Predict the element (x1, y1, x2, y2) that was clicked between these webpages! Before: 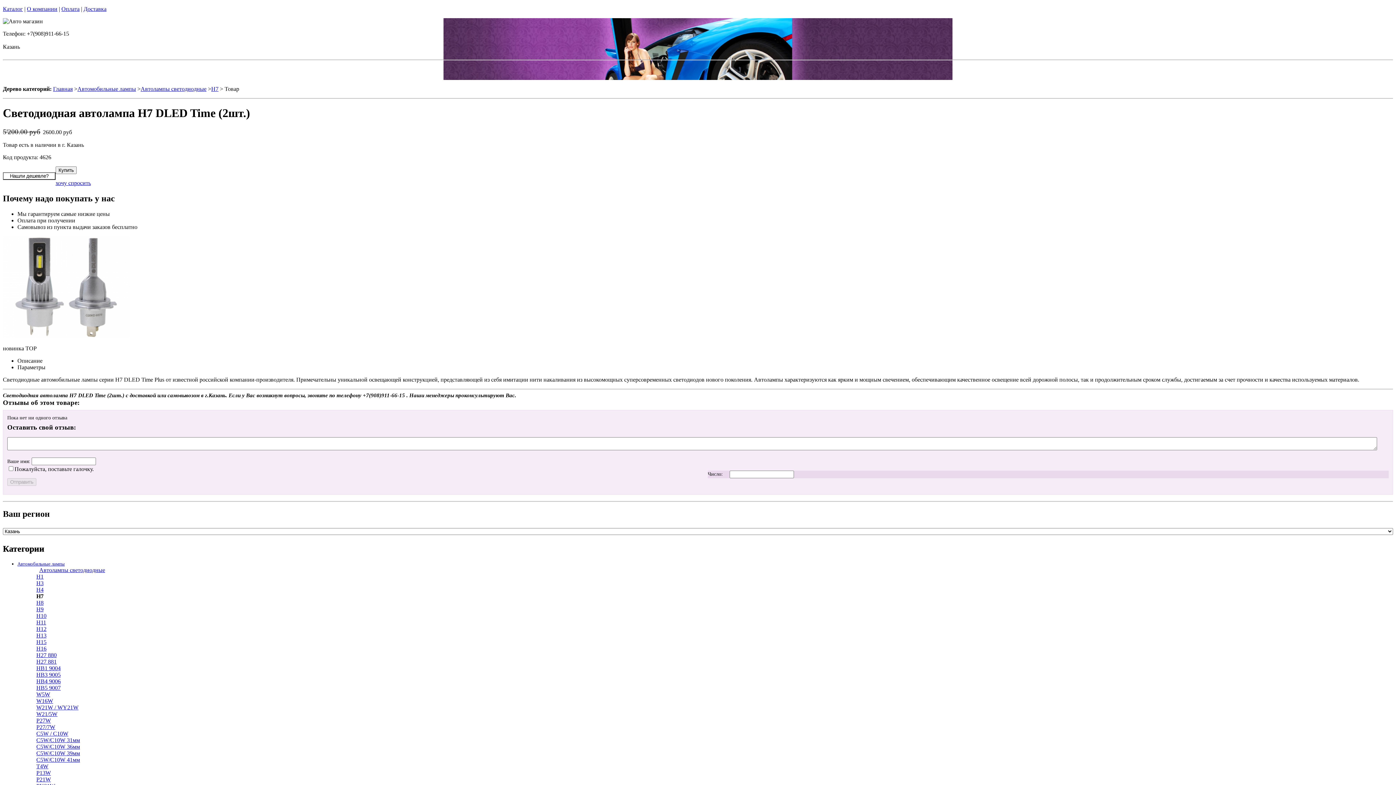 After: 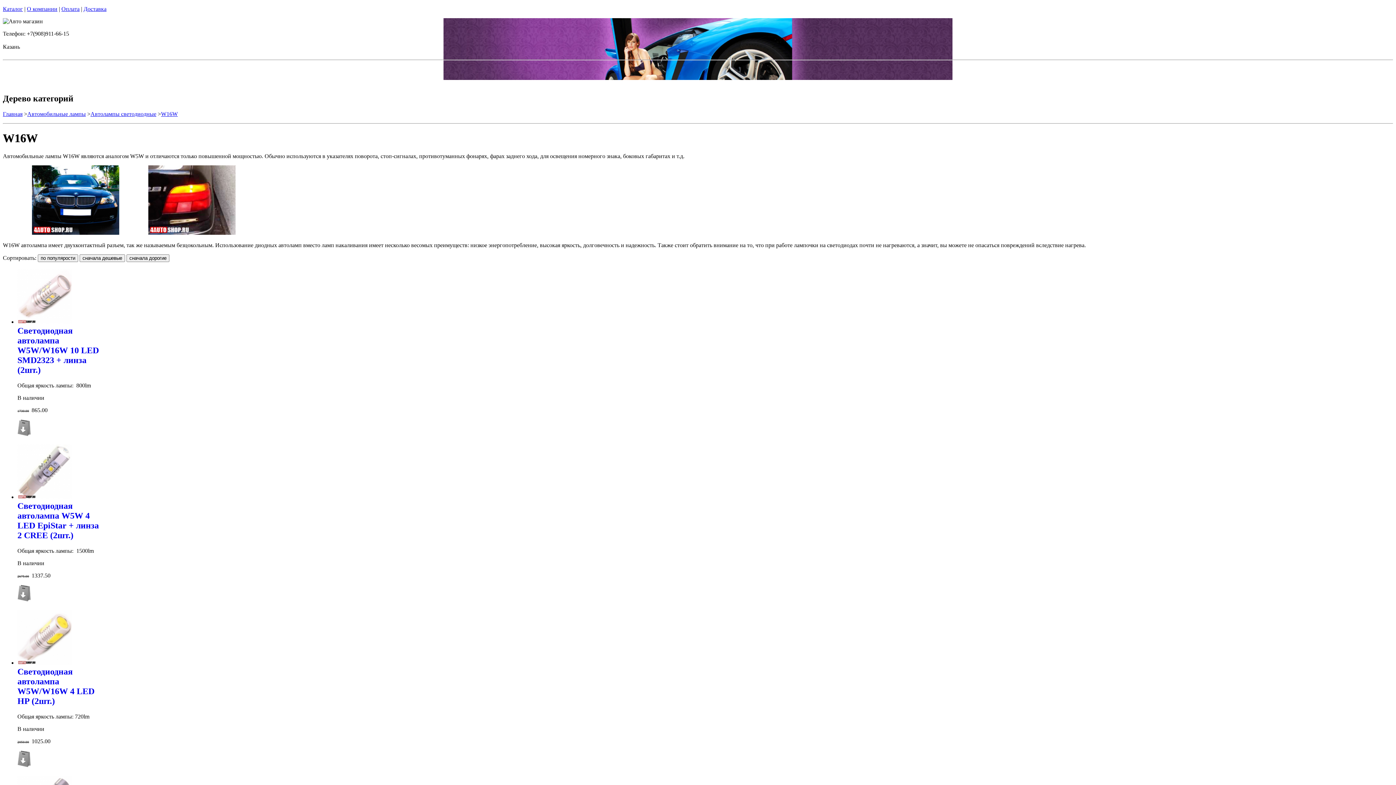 Action: bbox: (36, 698, 53, 704) label: W16W